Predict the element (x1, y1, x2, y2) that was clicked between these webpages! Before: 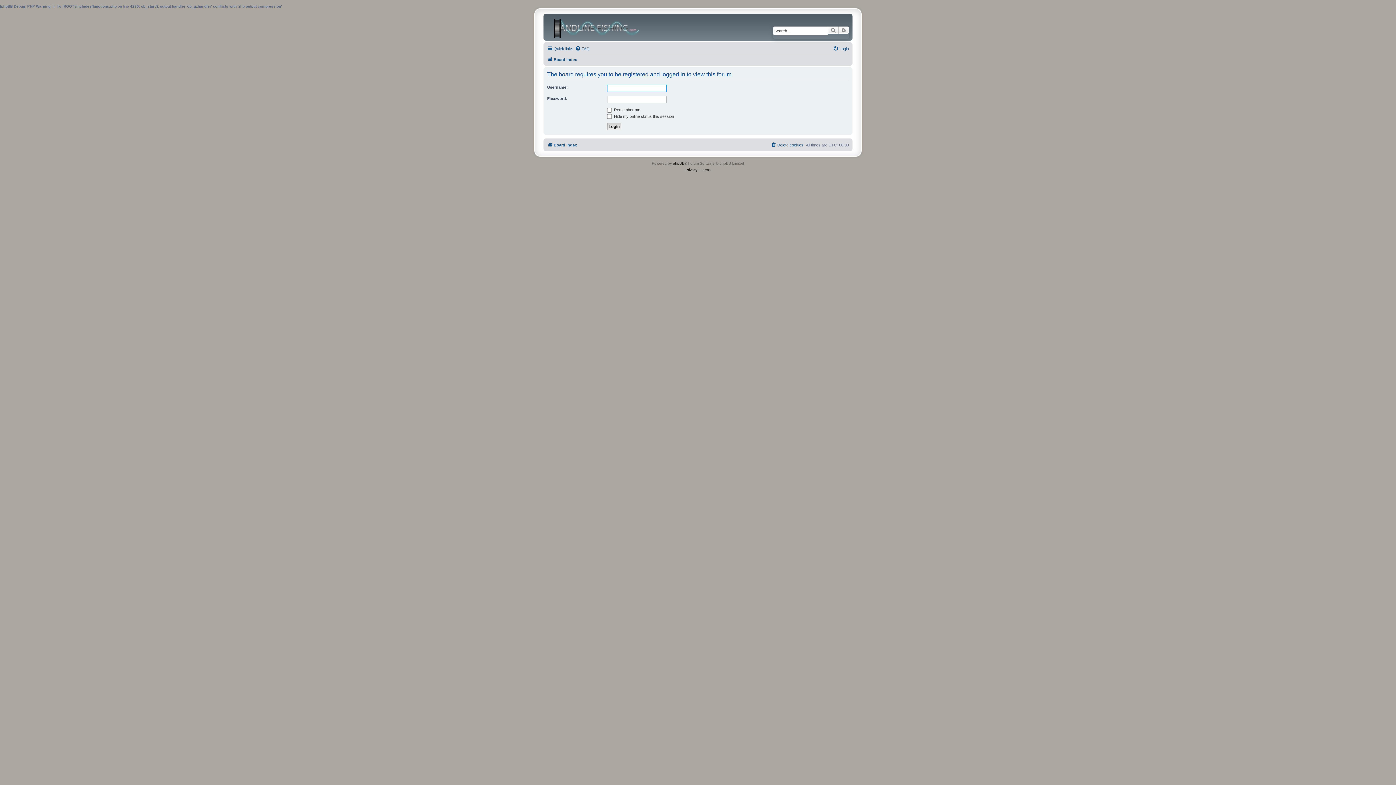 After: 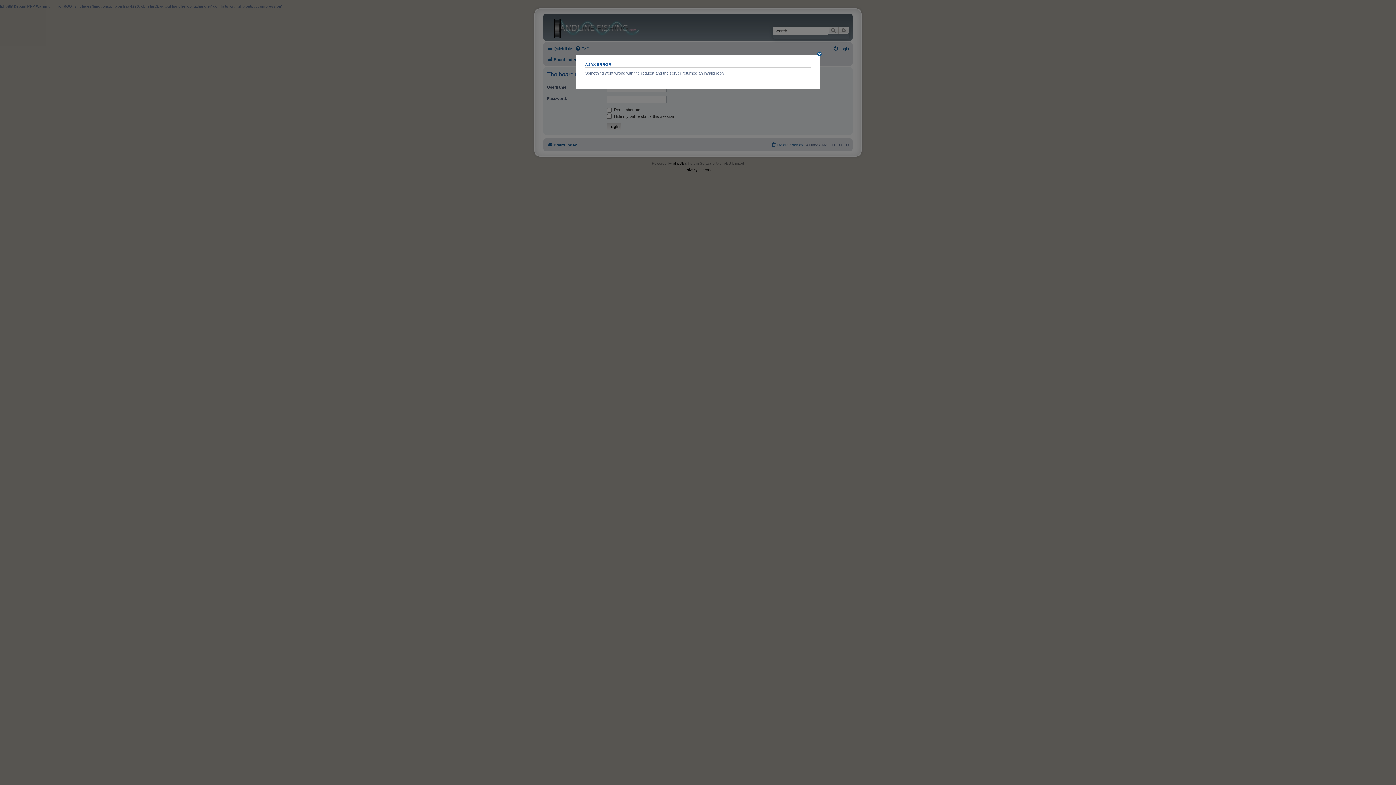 Action: bbox: (770, 140, 803, 149) label: Delete cookies